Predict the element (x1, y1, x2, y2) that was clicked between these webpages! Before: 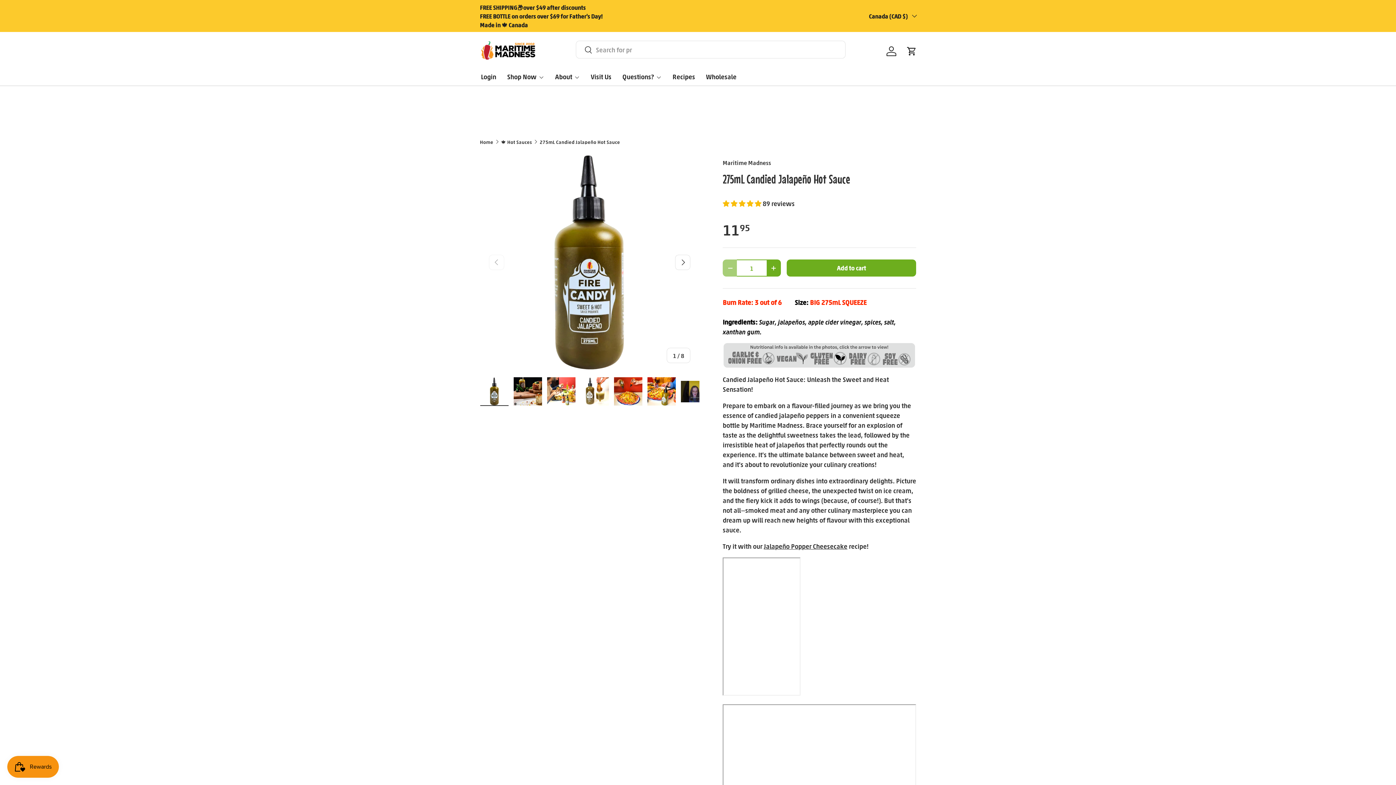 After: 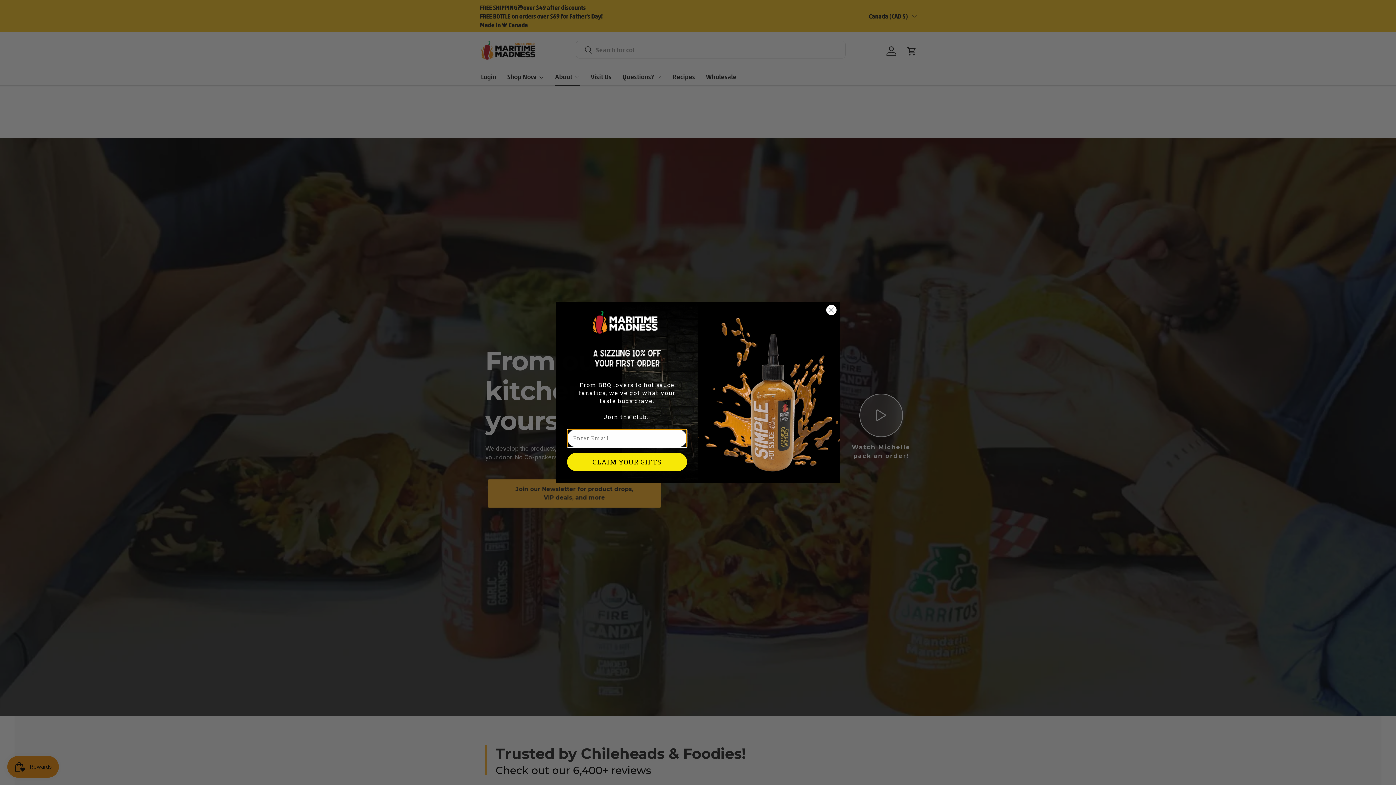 Action: bbox: (555, 67, 580, 85) label: About